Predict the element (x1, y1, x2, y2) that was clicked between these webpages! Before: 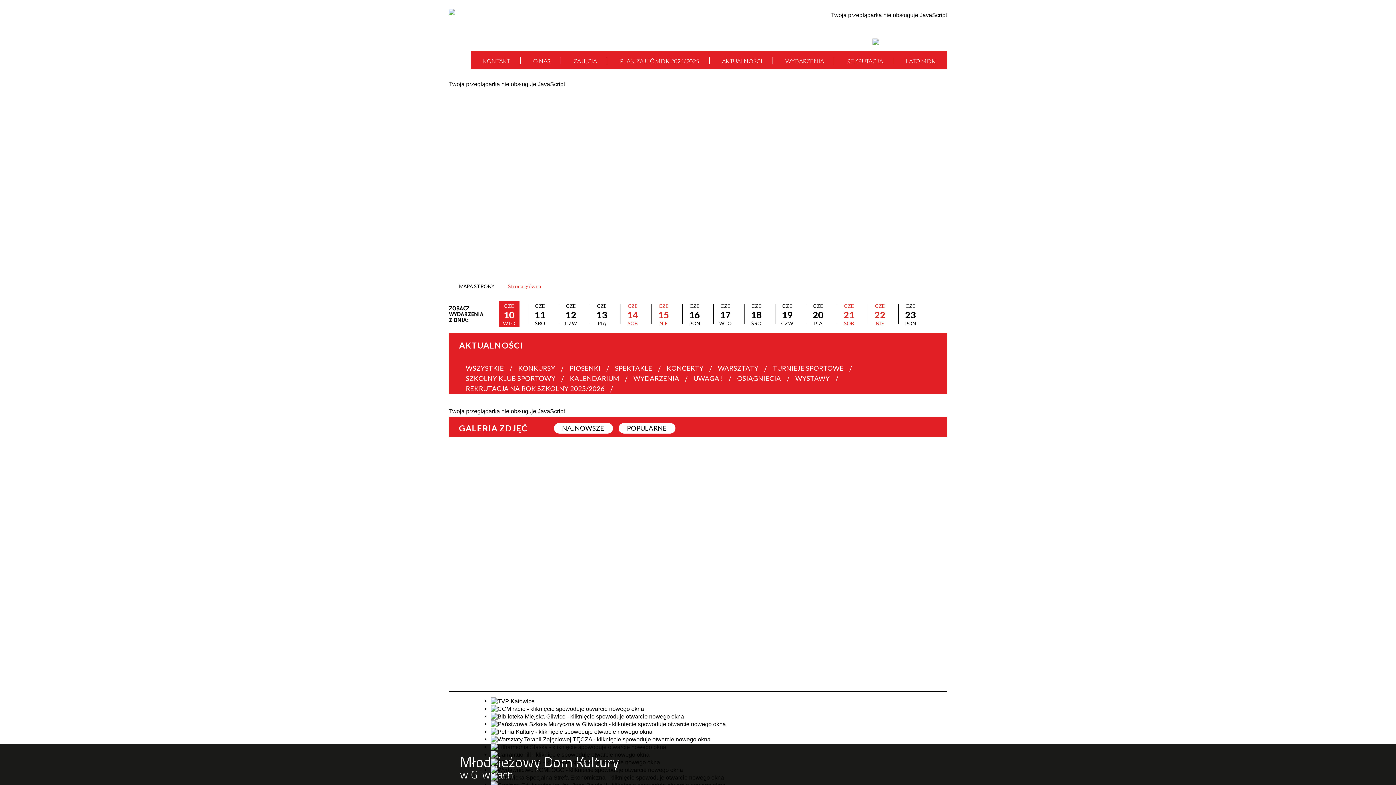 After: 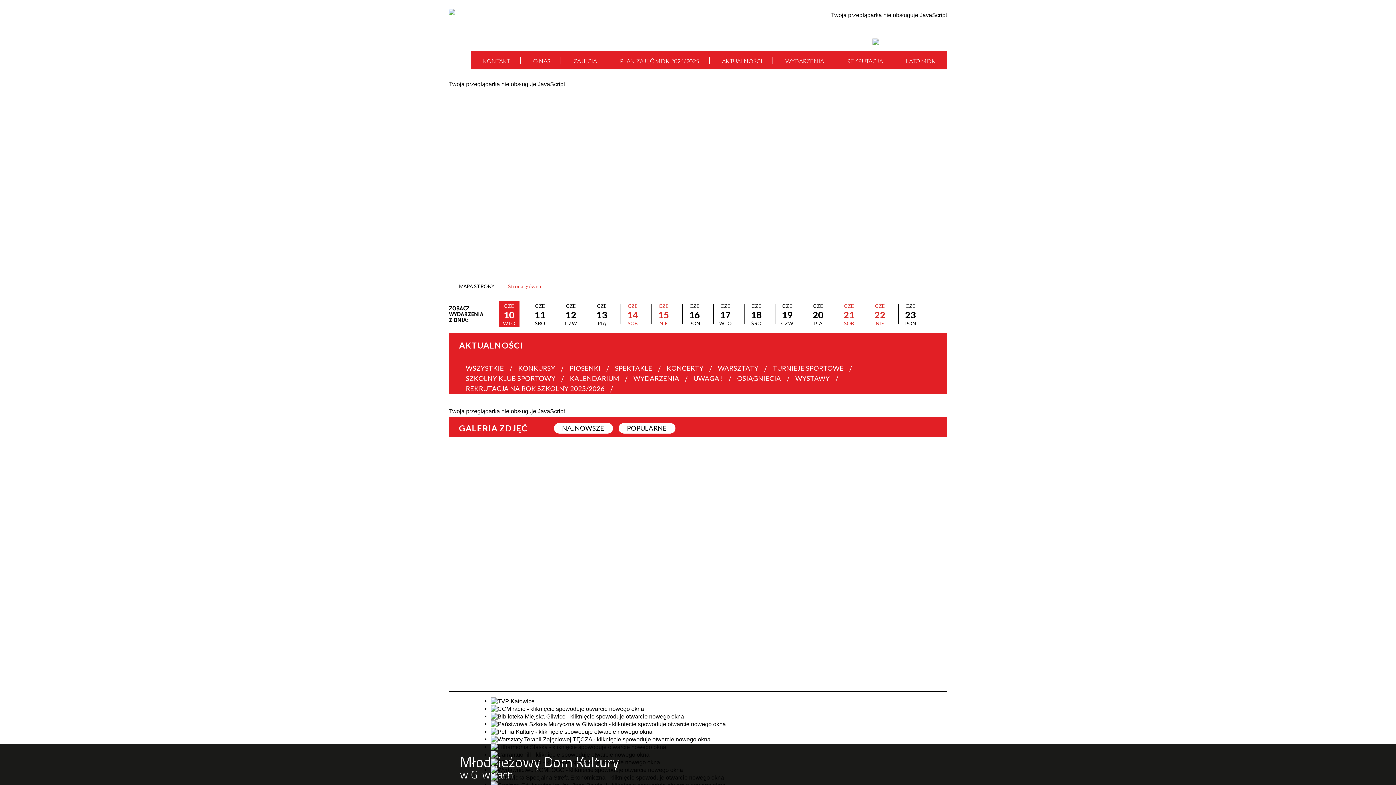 Action: bbox: (390, 7, 572, 43)